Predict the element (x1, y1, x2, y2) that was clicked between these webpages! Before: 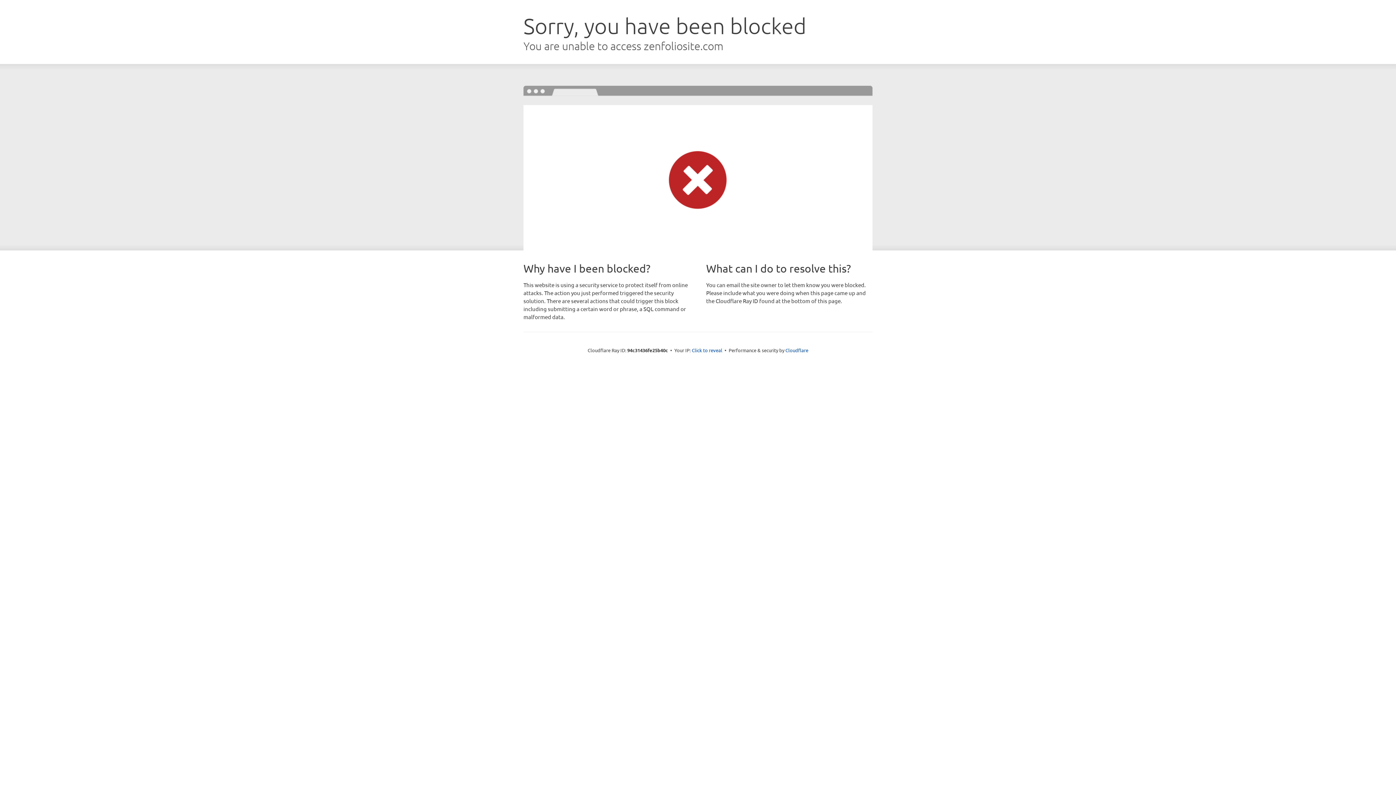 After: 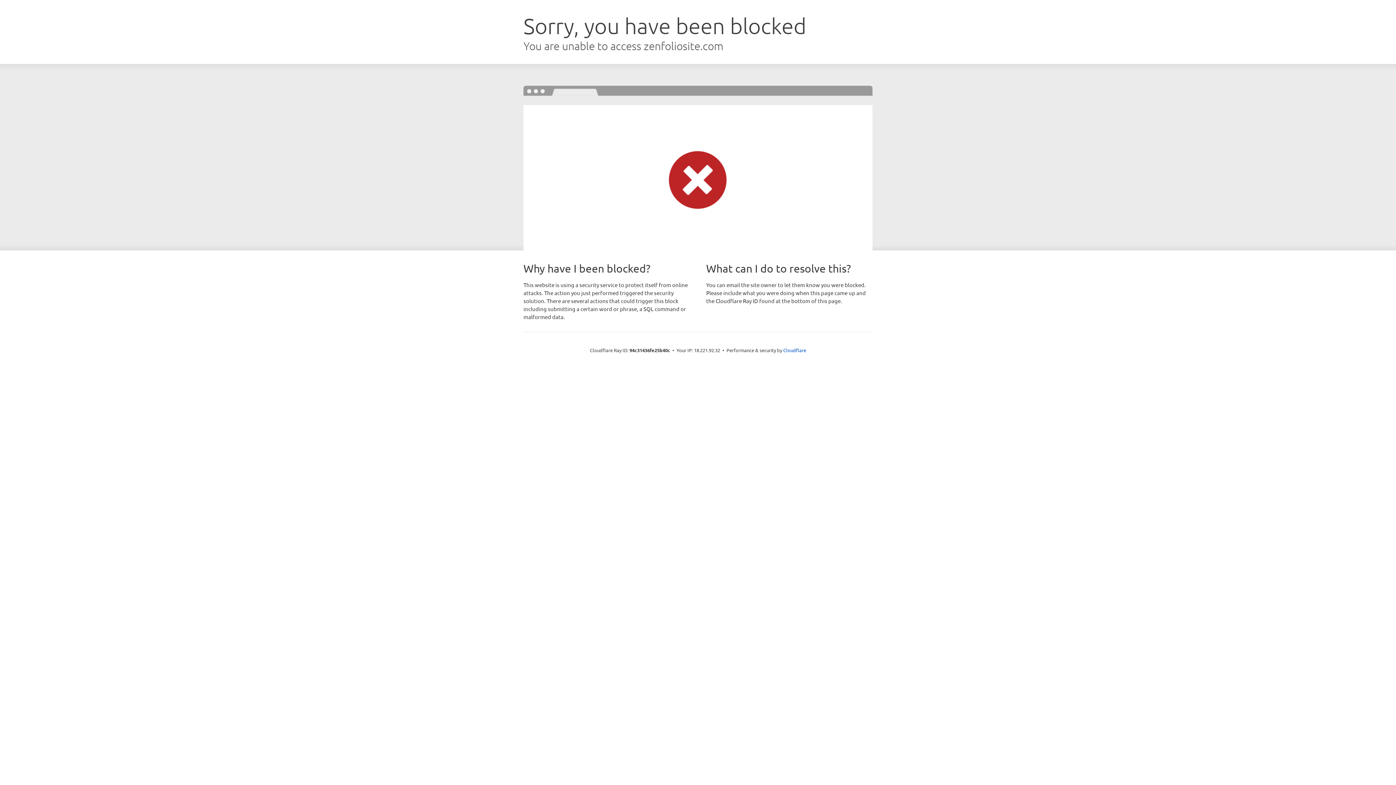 Action: bbox: (692, 346, 722, 353) label: Click to reveal